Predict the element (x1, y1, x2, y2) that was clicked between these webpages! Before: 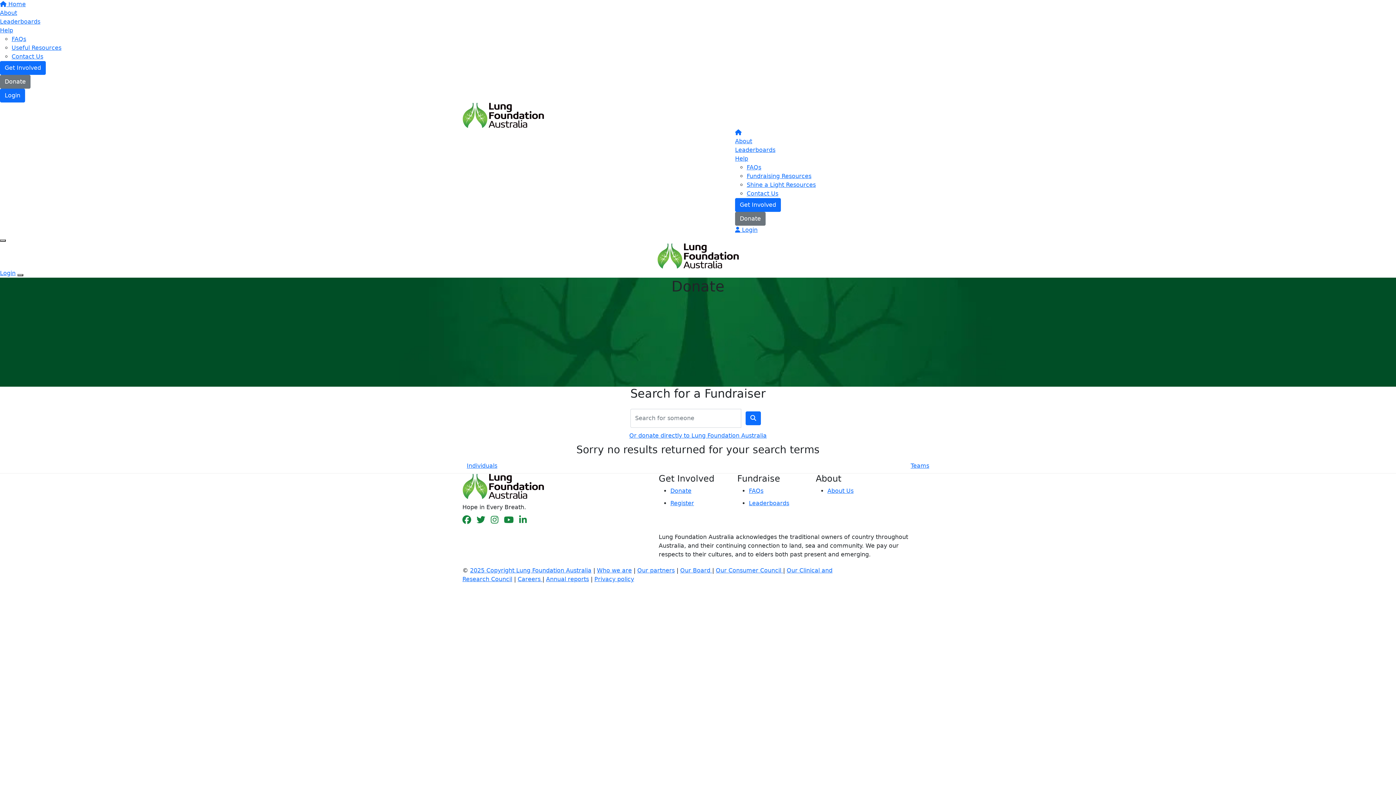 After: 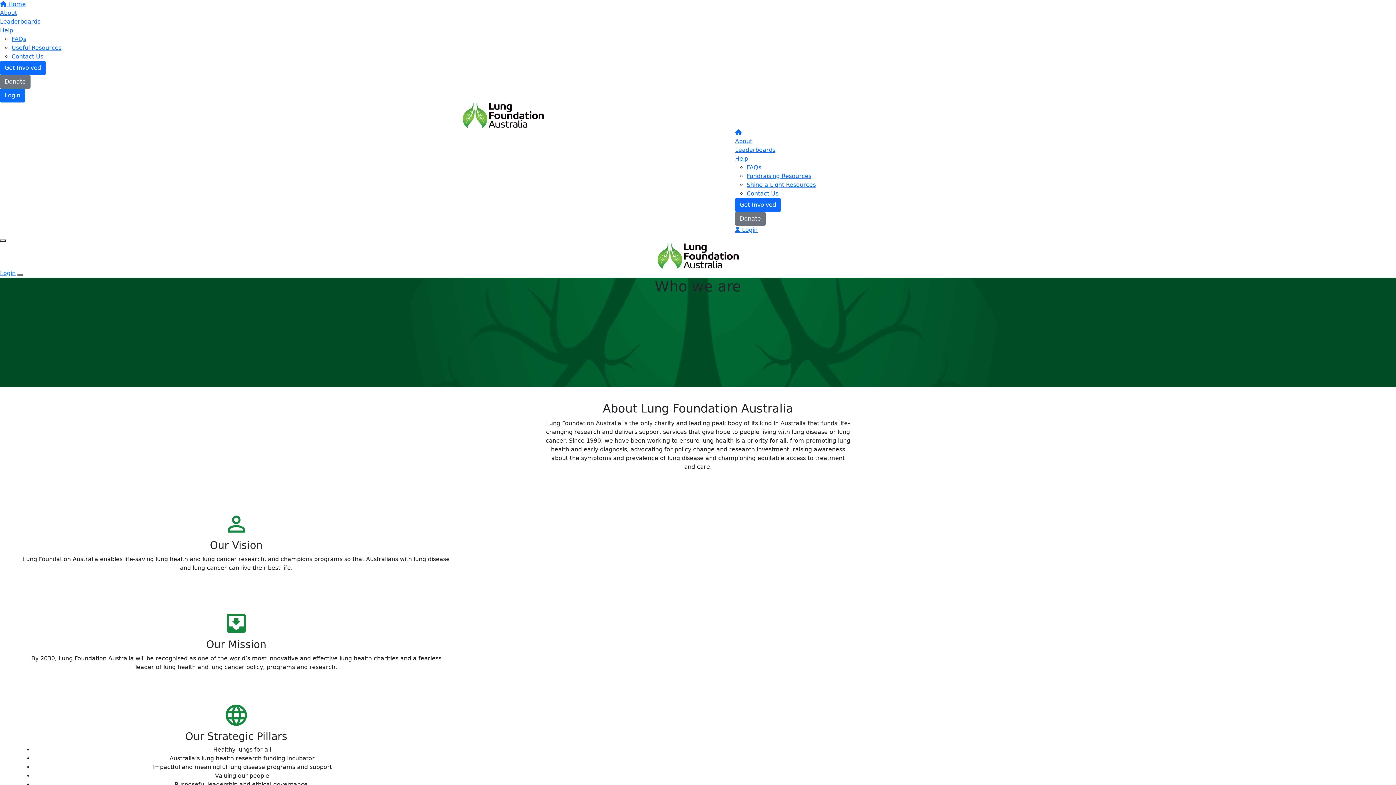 Action: bbox: (827, 487, 853, 494) label: About Us